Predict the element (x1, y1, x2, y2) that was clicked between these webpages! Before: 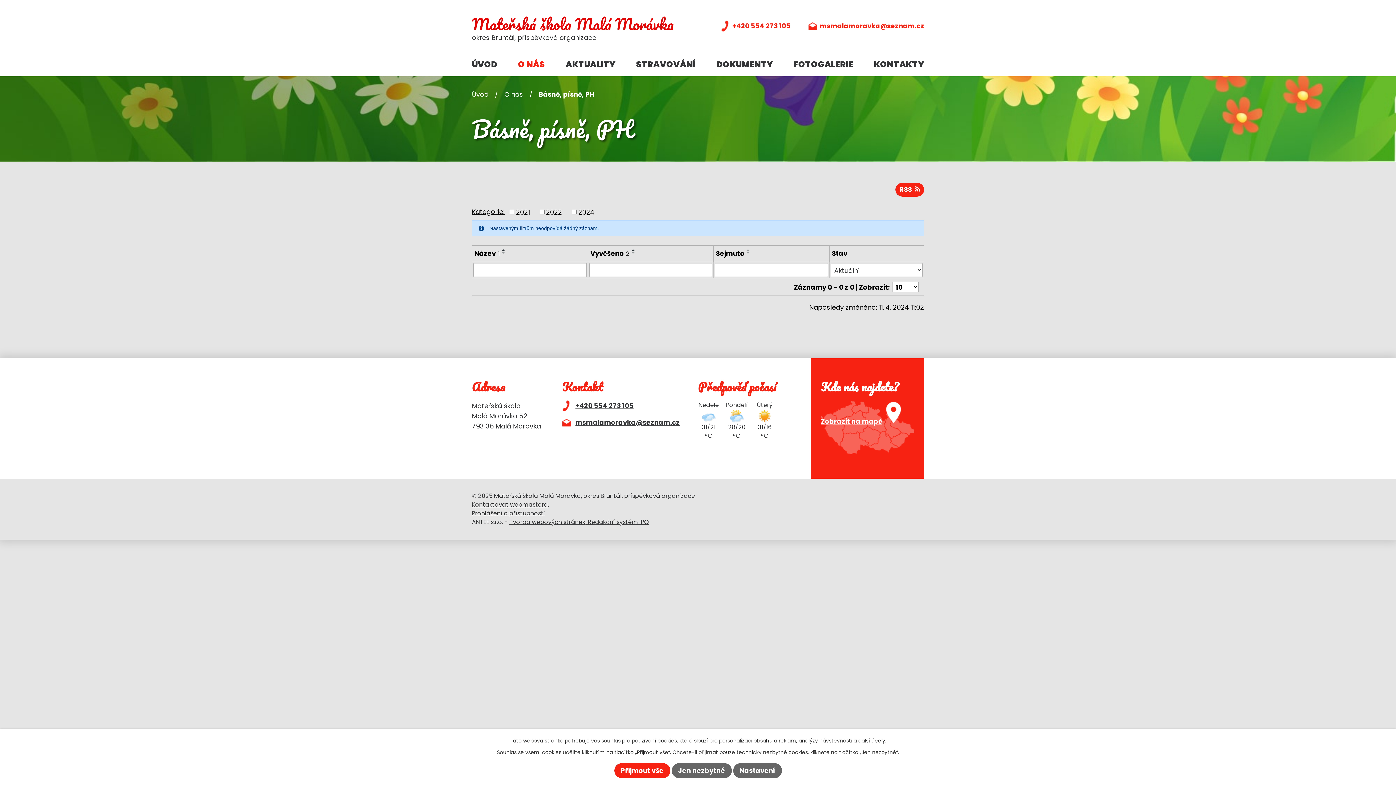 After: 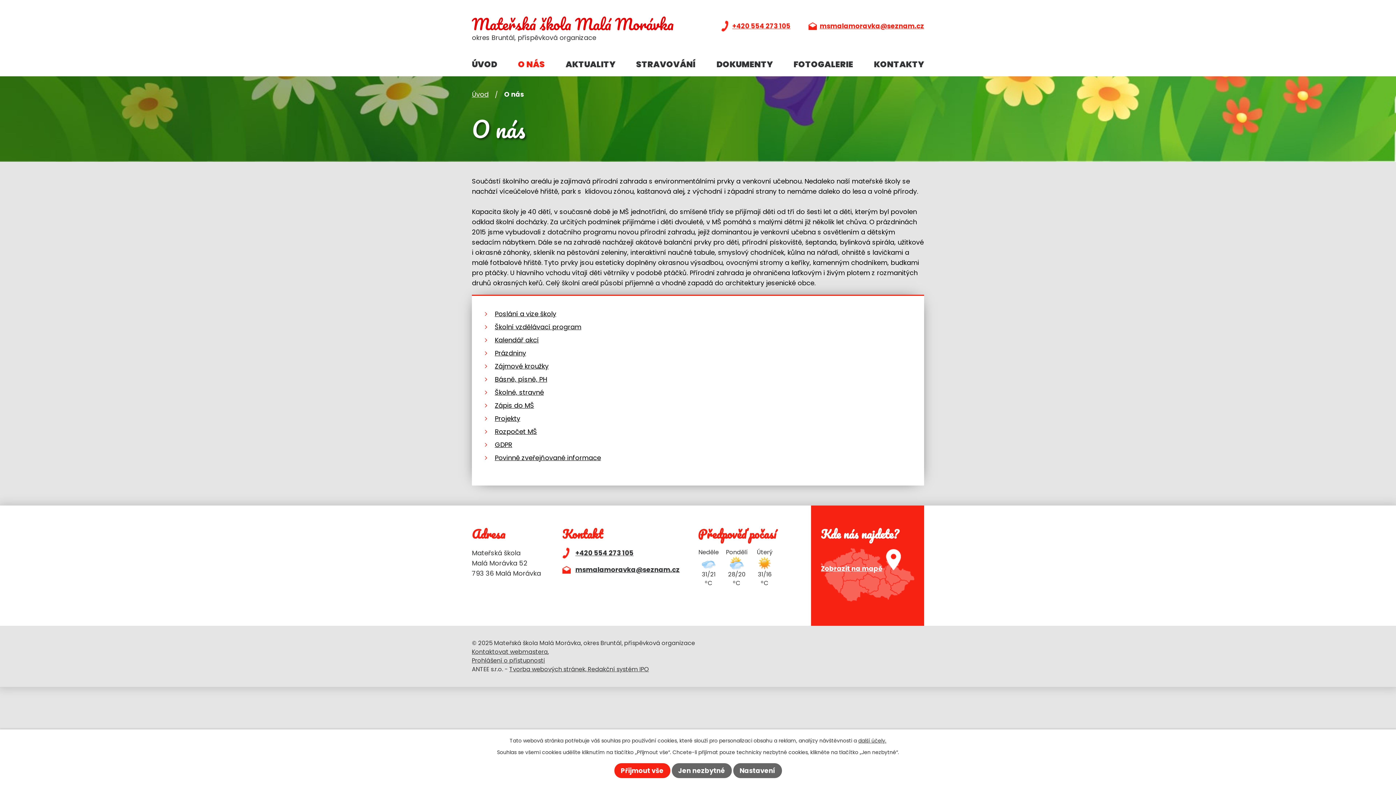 Action: label: O nás bbox: (504, 89, 523, 98)